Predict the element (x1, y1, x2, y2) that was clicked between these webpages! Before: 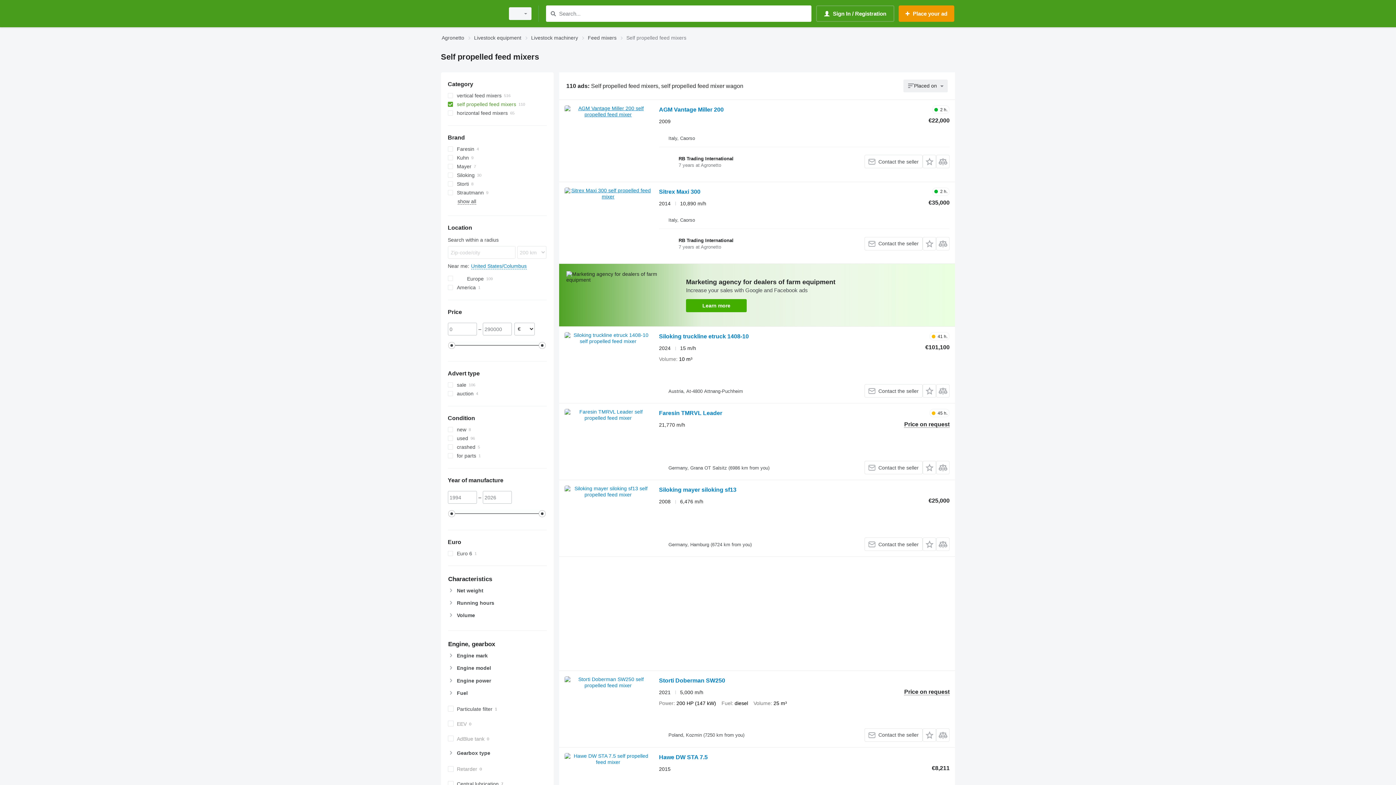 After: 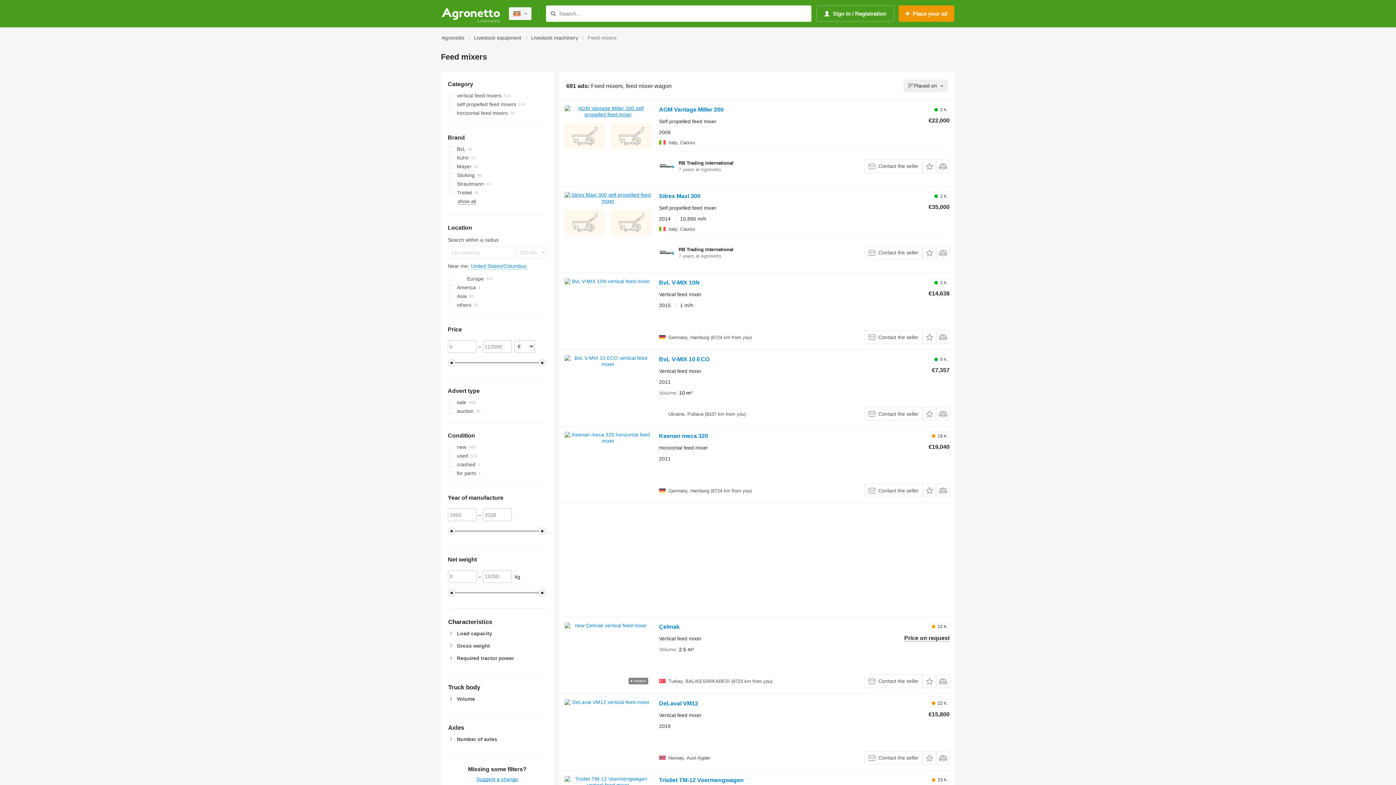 Action: bbox: (588, 33, 616, 42) label: Feed mixers